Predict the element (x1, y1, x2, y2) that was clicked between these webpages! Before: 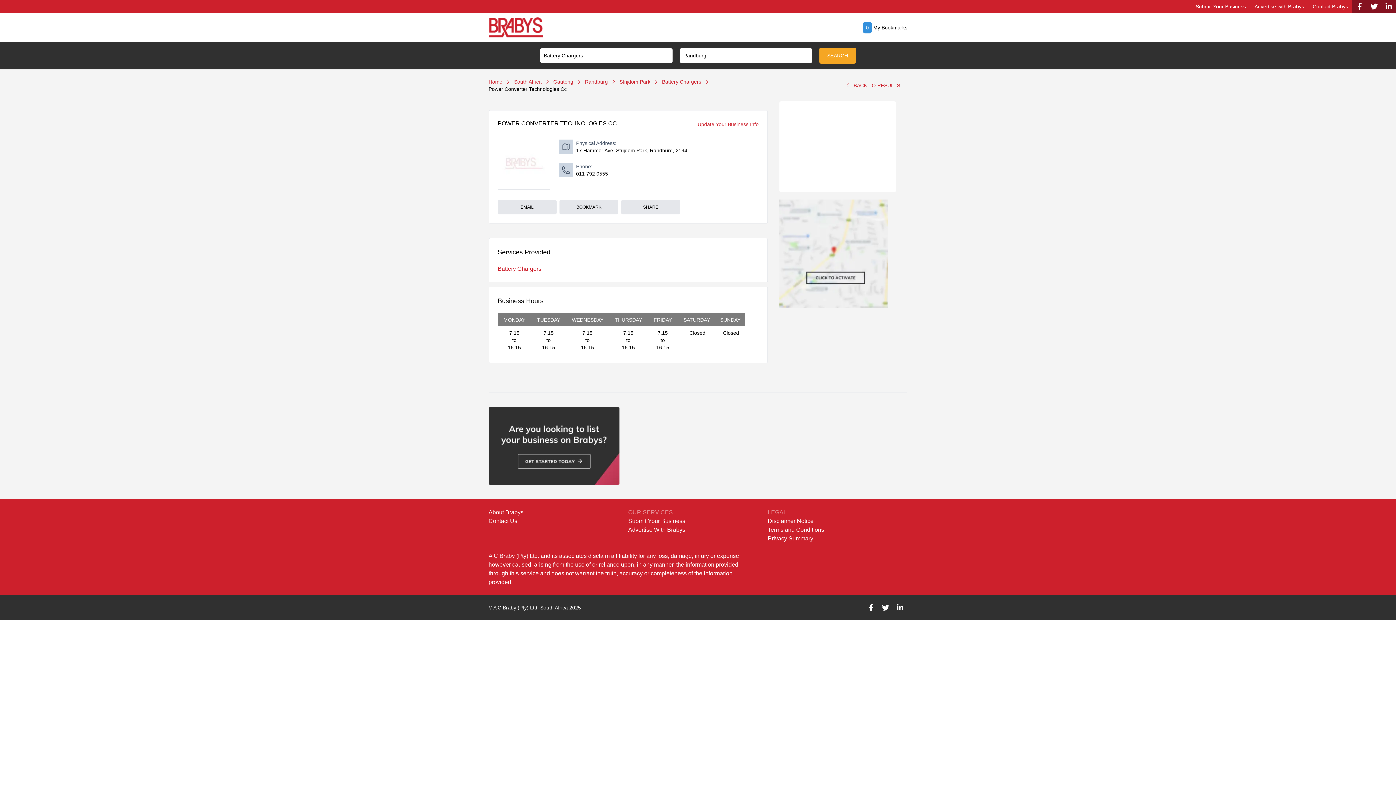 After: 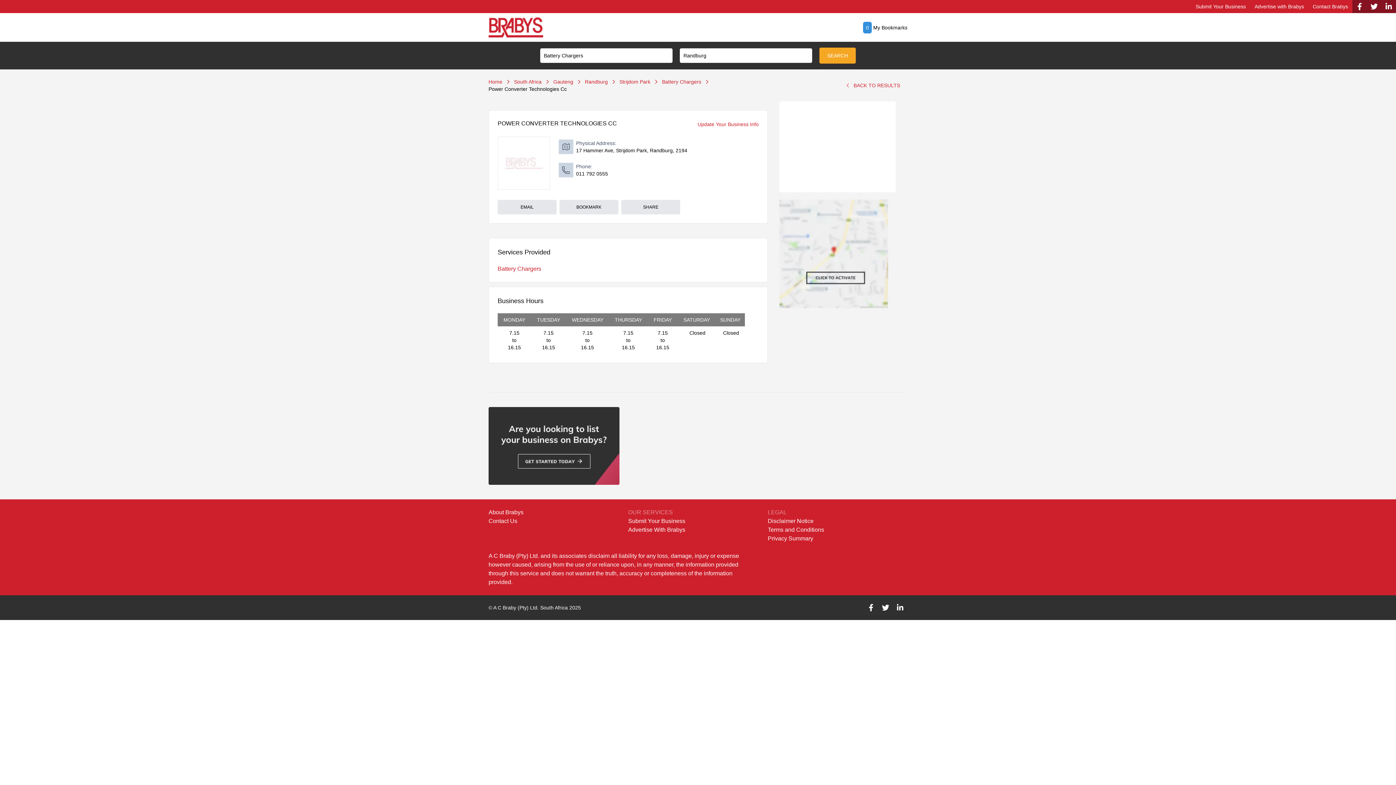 Action: bbox: (779, 199, 896, 308)